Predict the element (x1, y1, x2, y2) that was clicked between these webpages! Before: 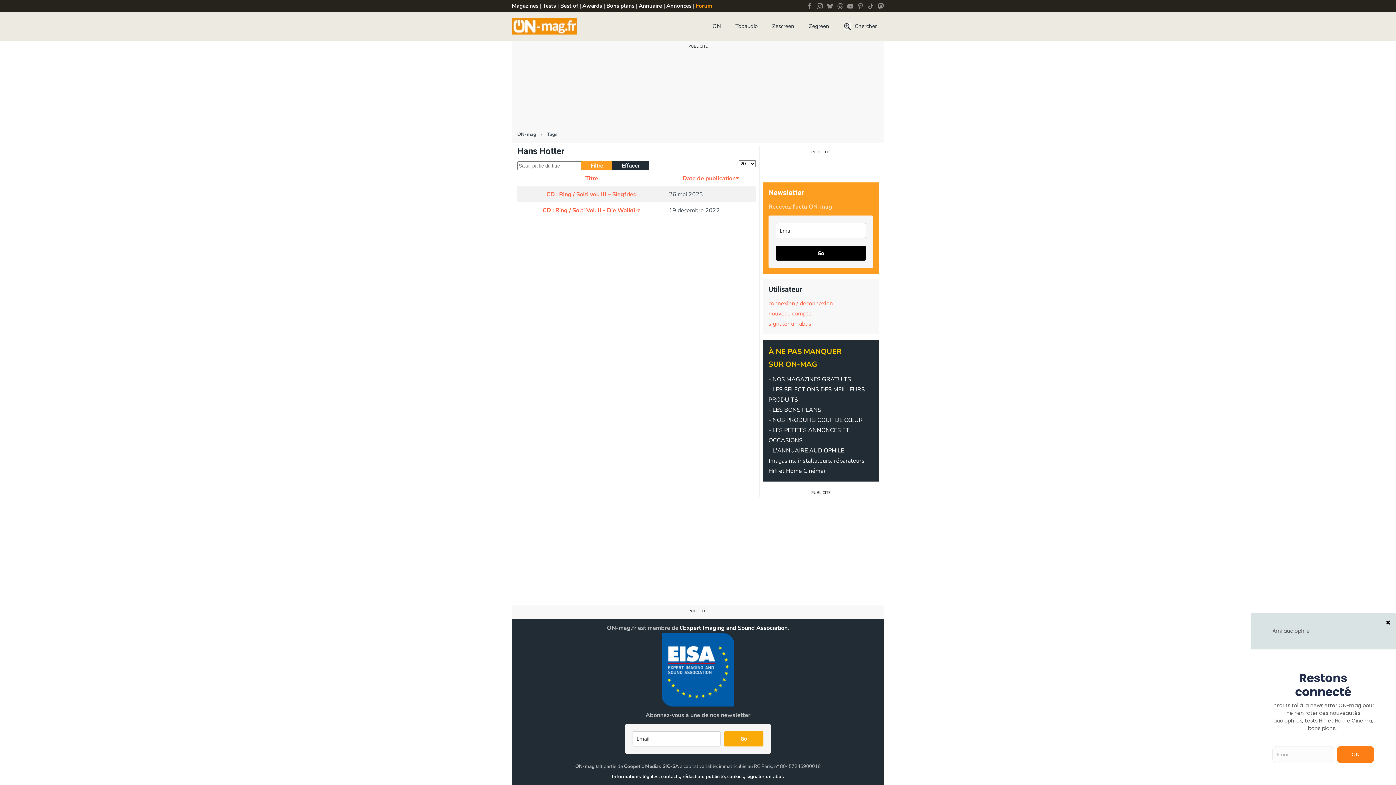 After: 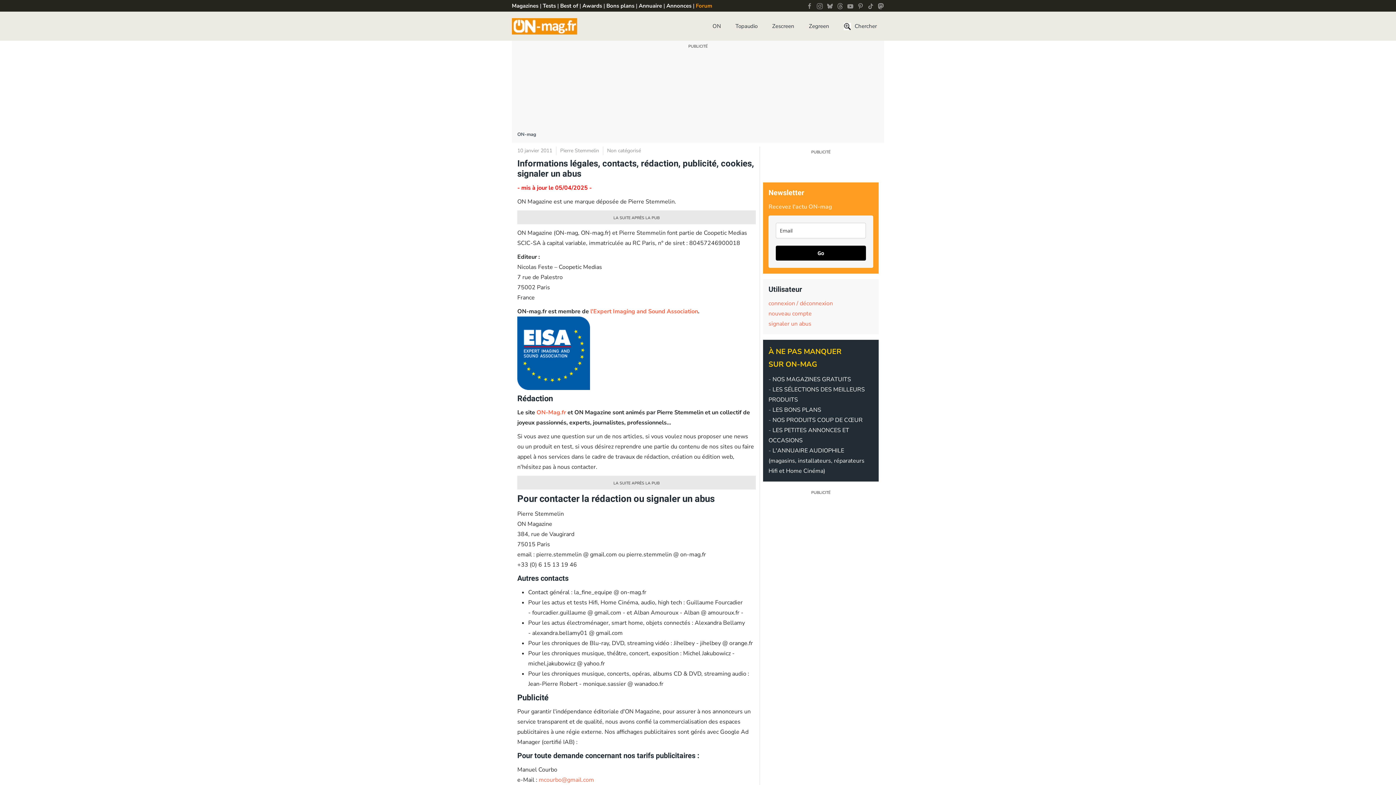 Action: bbox: (768, 320, 811, 328) label: signaler un abus